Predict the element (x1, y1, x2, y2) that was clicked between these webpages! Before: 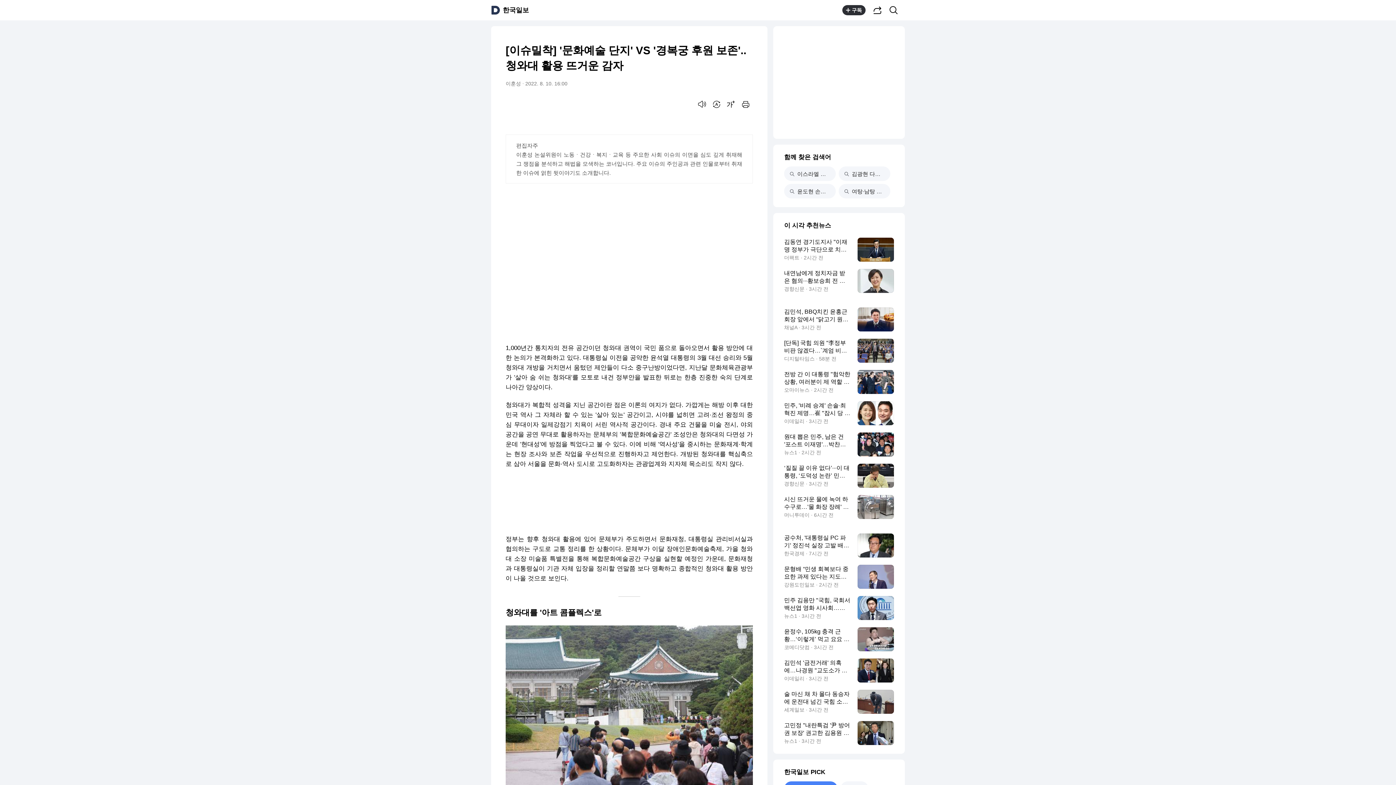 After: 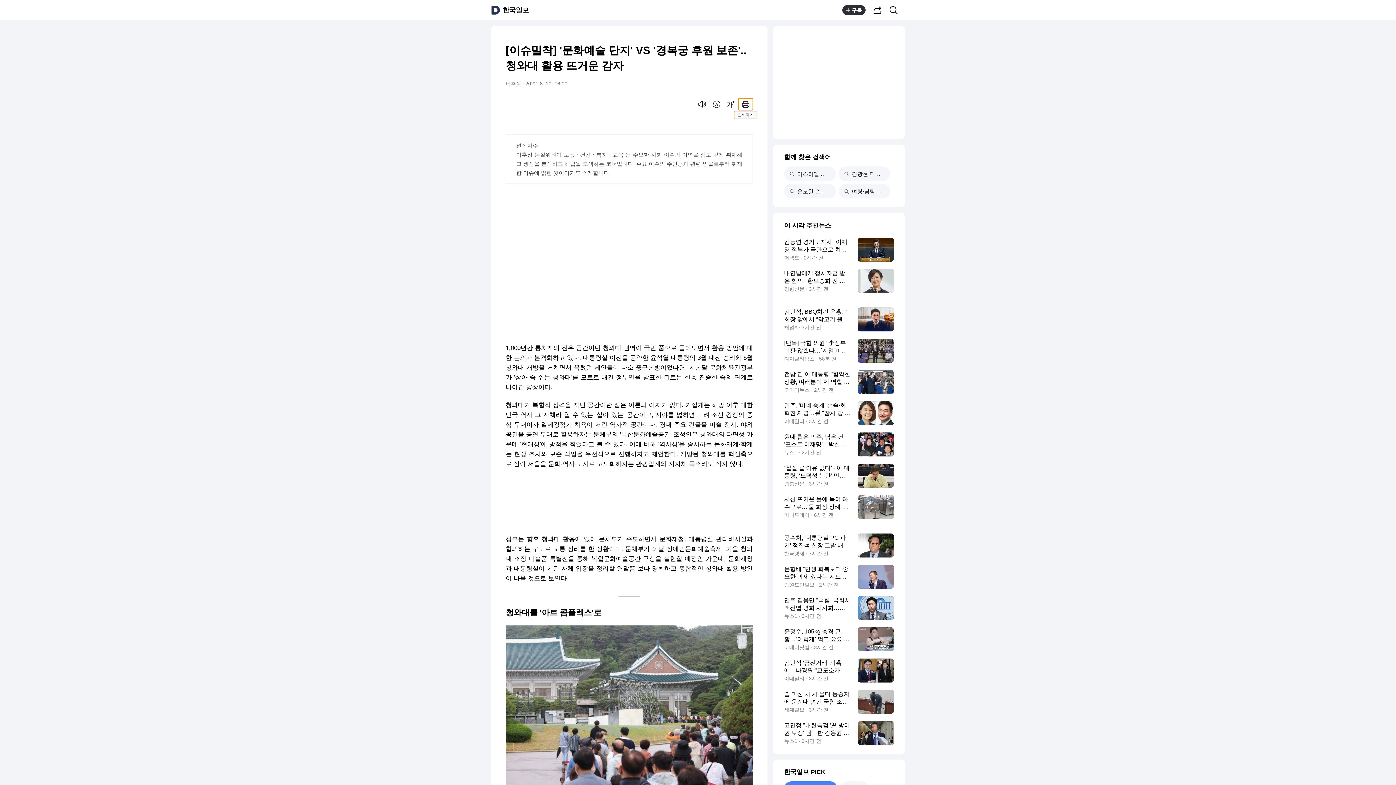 Action: label: 인쇄하기 bbox: (738, 98, 753, 110)